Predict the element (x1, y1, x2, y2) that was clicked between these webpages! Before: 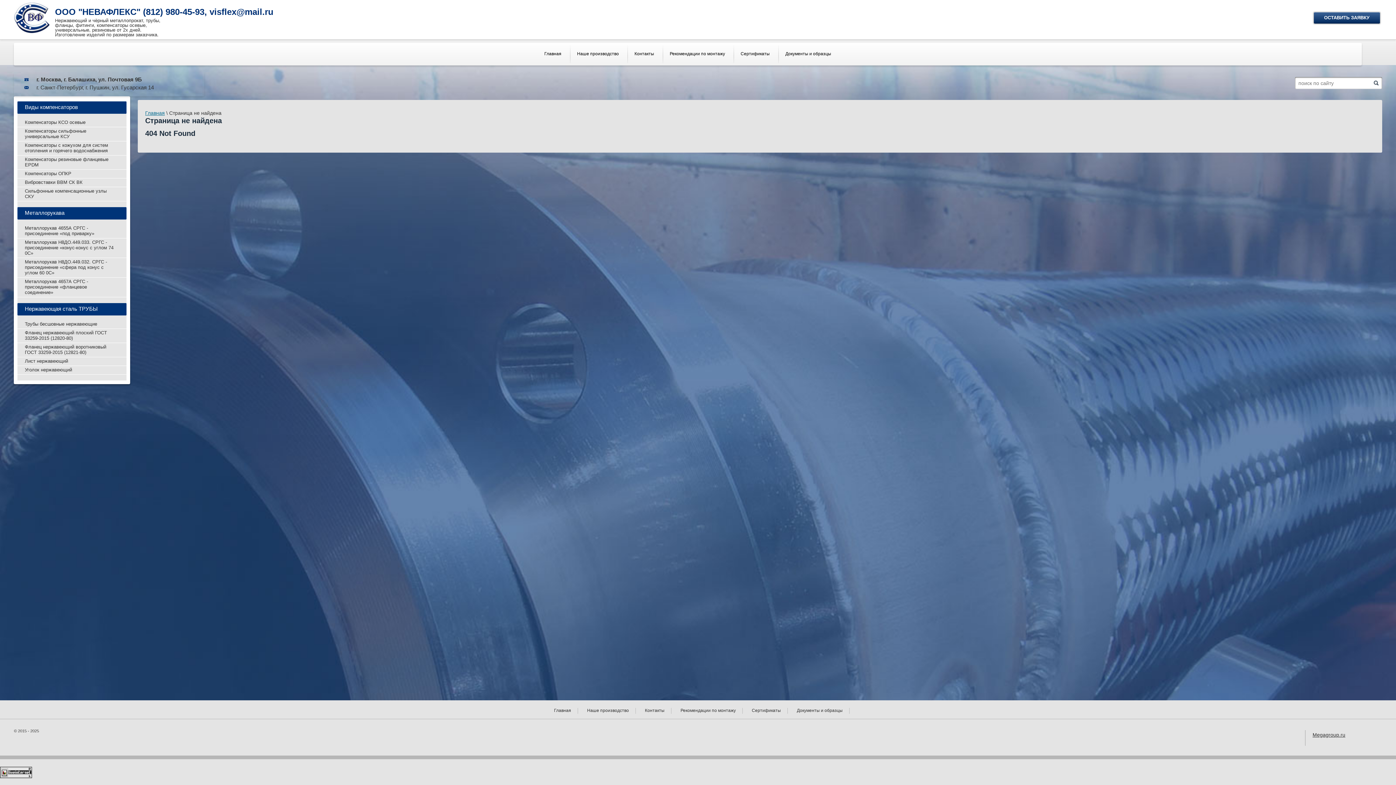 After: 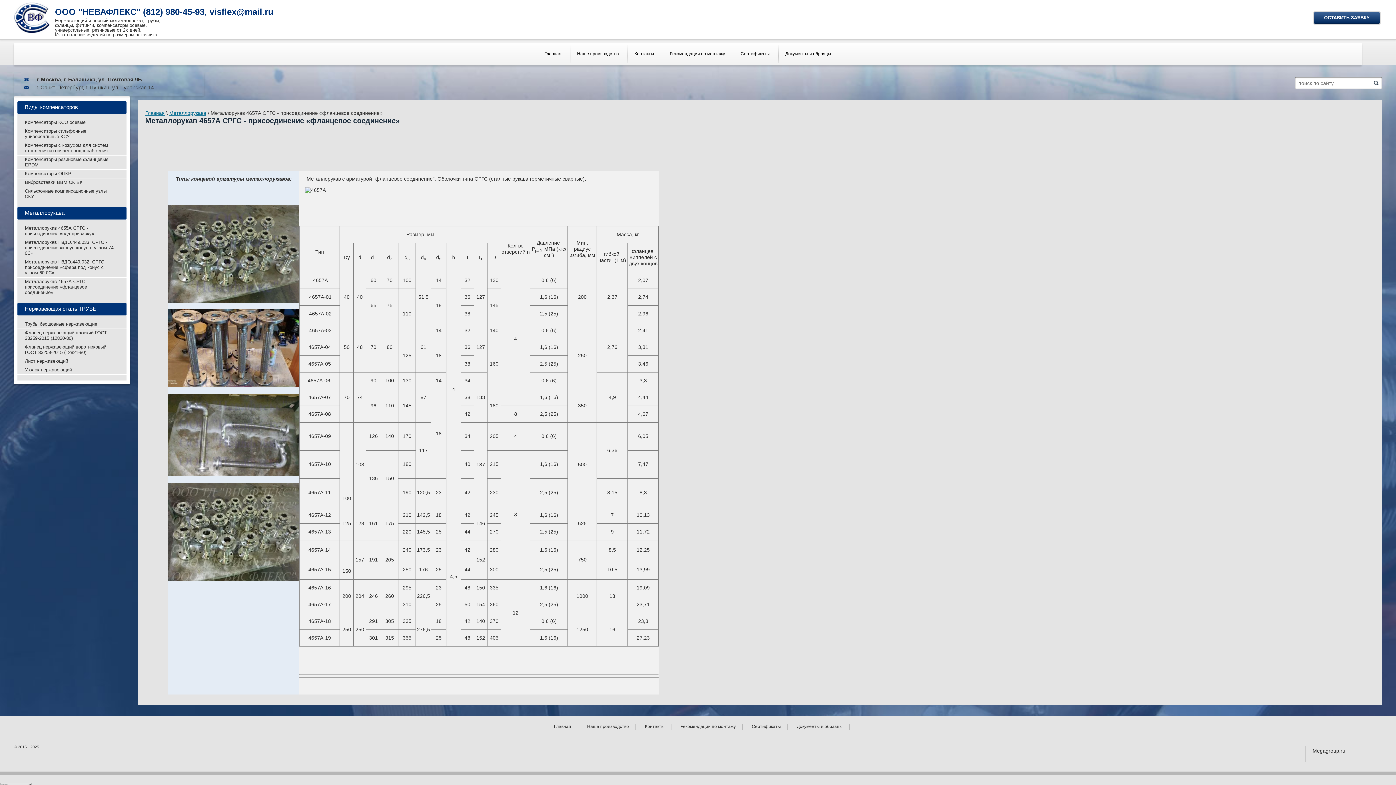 Action: label: Металлорукав 4657А СРГС - присоединение «фланцевое соединение» bbox: (17, 277, 126, 297)